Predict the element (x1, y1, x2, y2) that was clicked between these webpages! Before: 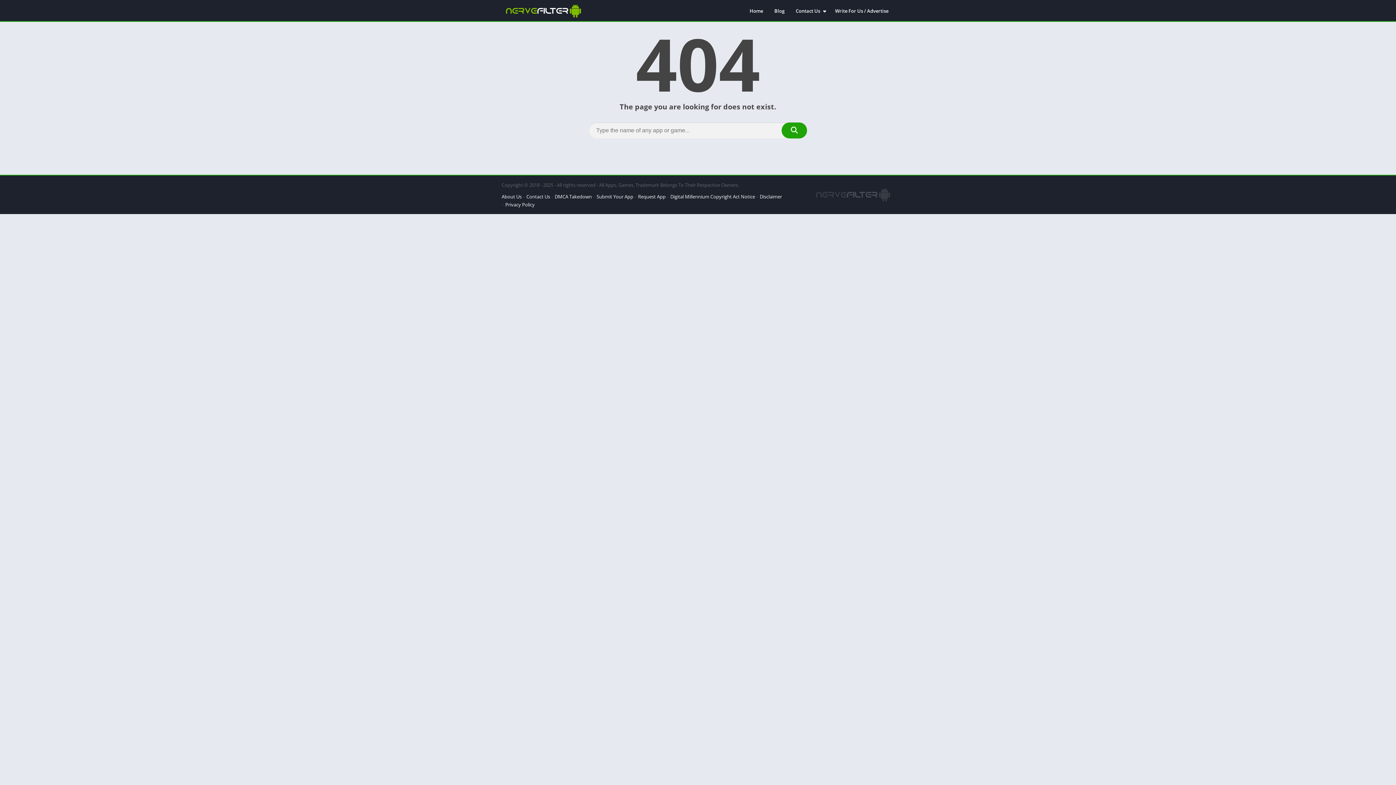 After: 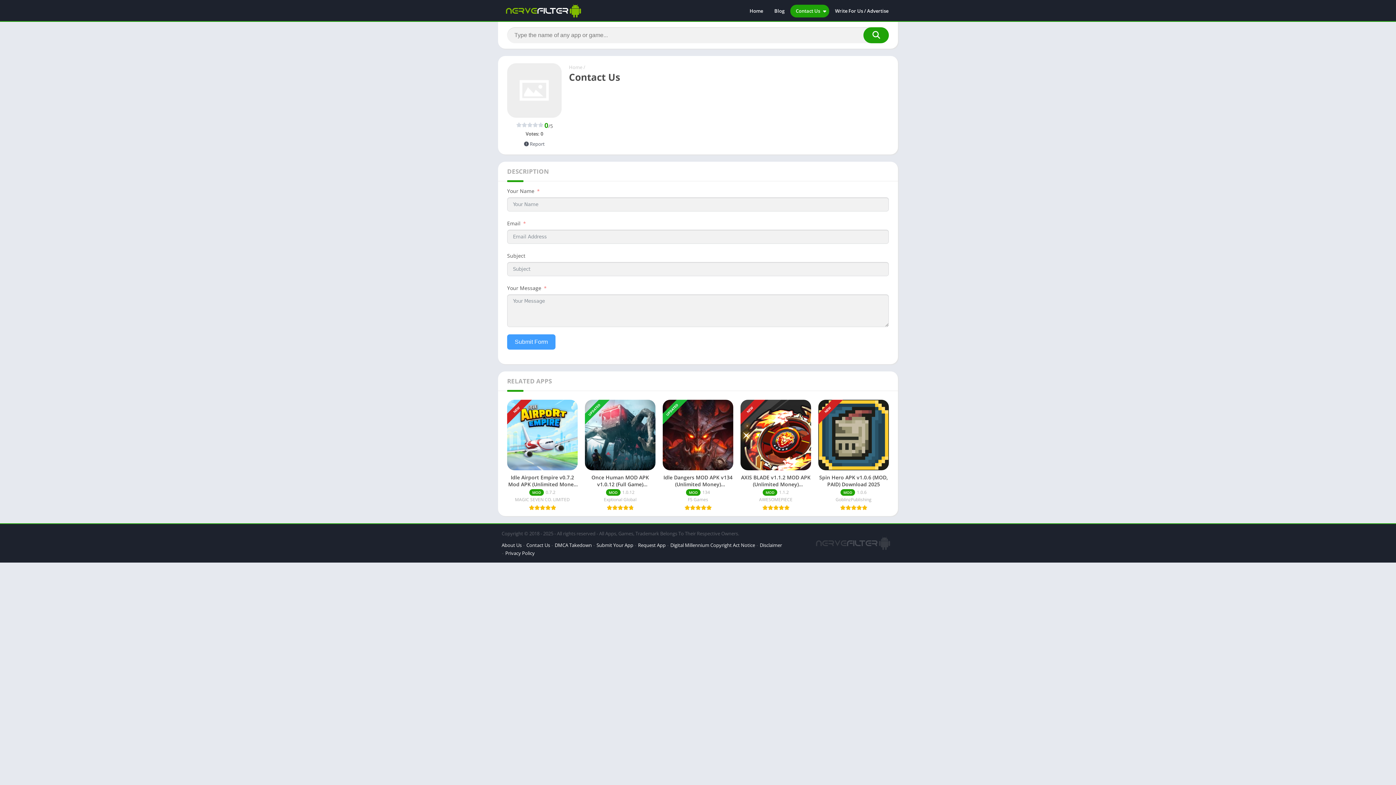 Action: bbox: (526, 193, 550, 200) label: Contact Us